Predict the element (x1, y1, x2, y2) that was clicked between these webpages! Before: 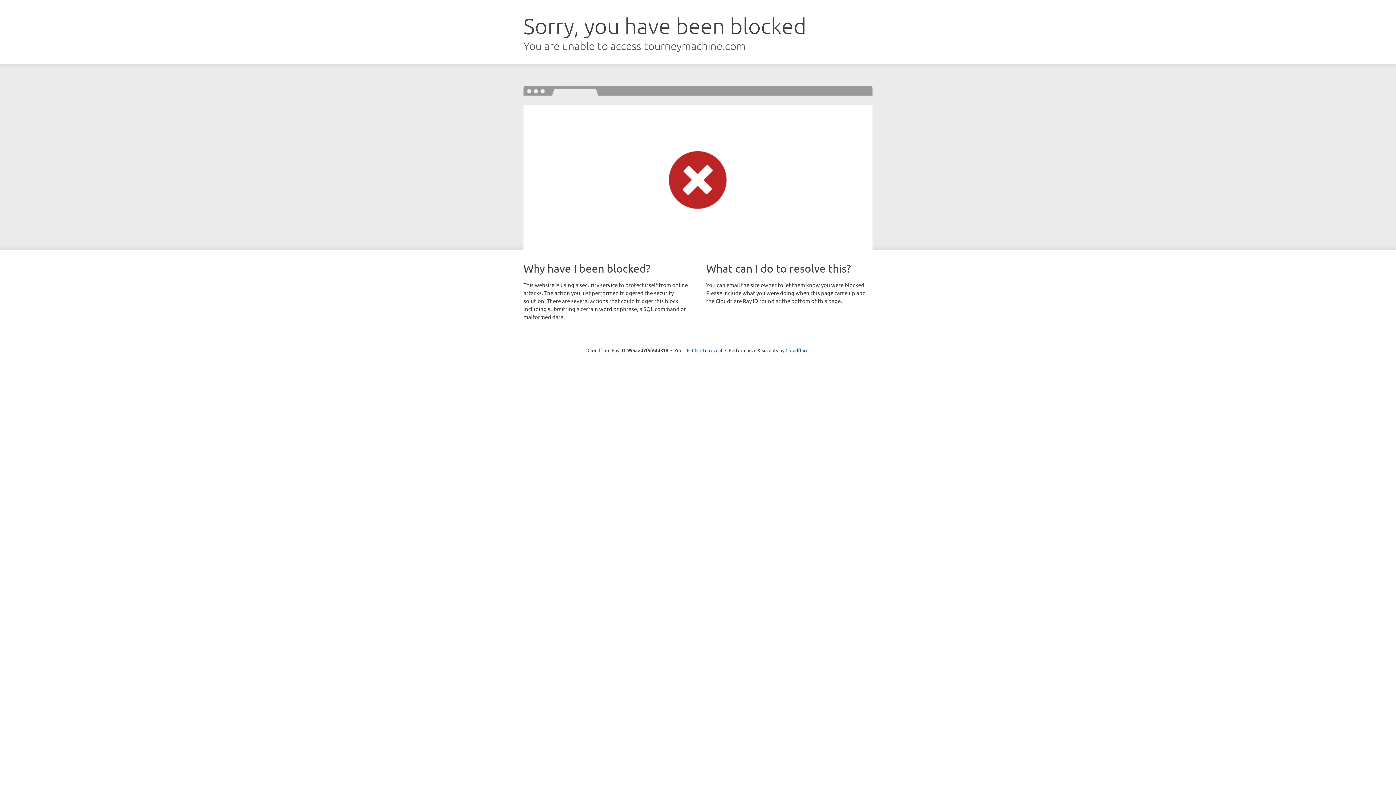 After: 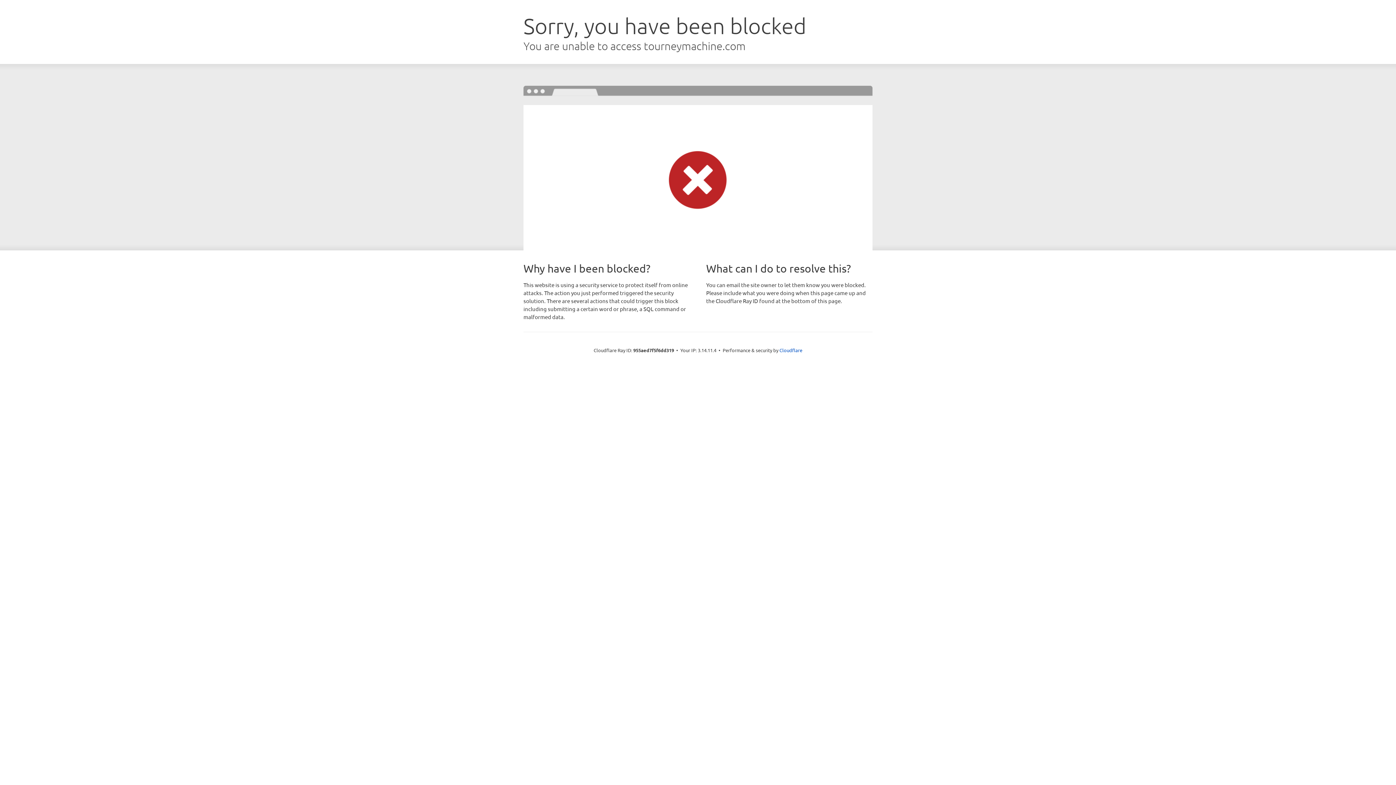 Action: bbox: (692, 346, 722, 353) label: Click to reveal